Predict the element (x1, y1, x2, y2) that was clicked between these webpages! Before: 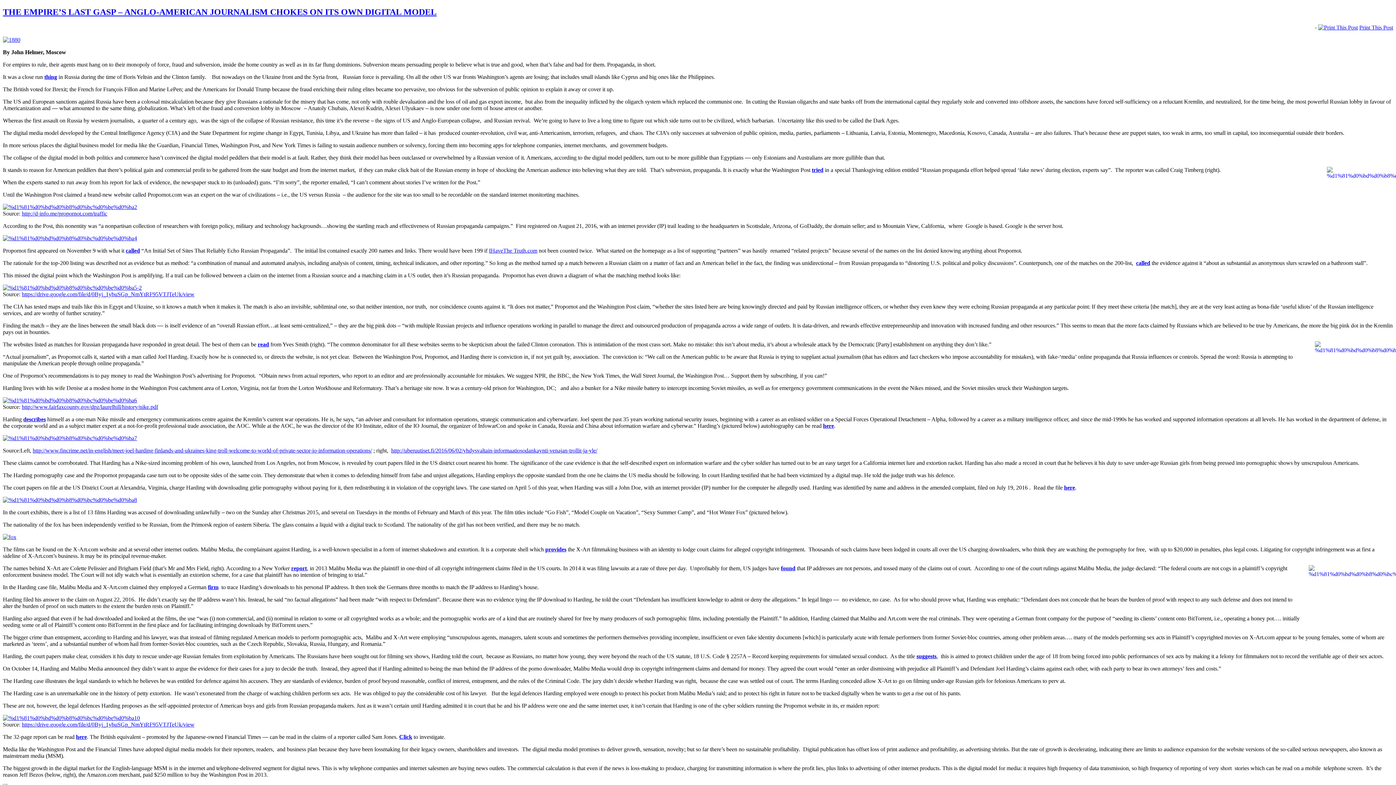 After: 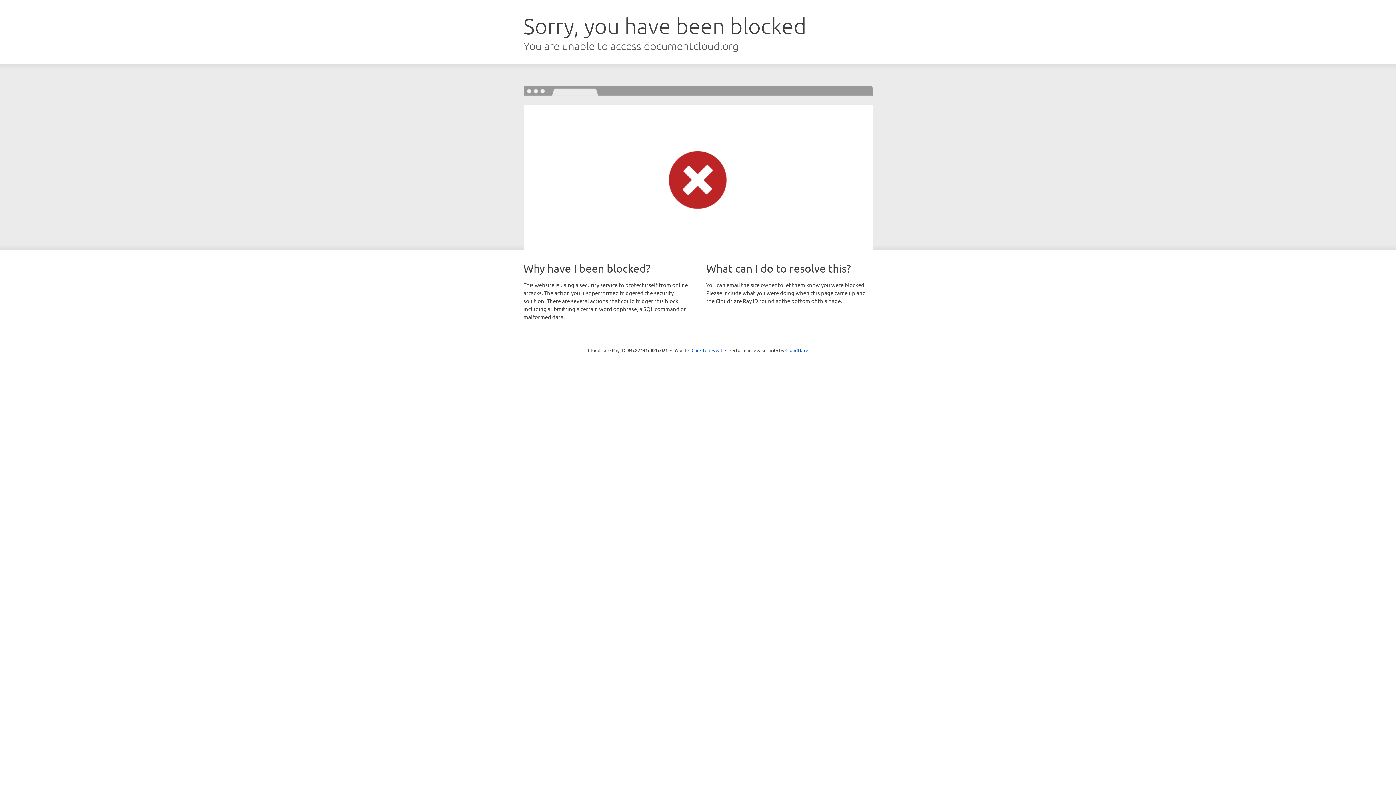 Action: bbox: (781, 565, 795, 571) label: found